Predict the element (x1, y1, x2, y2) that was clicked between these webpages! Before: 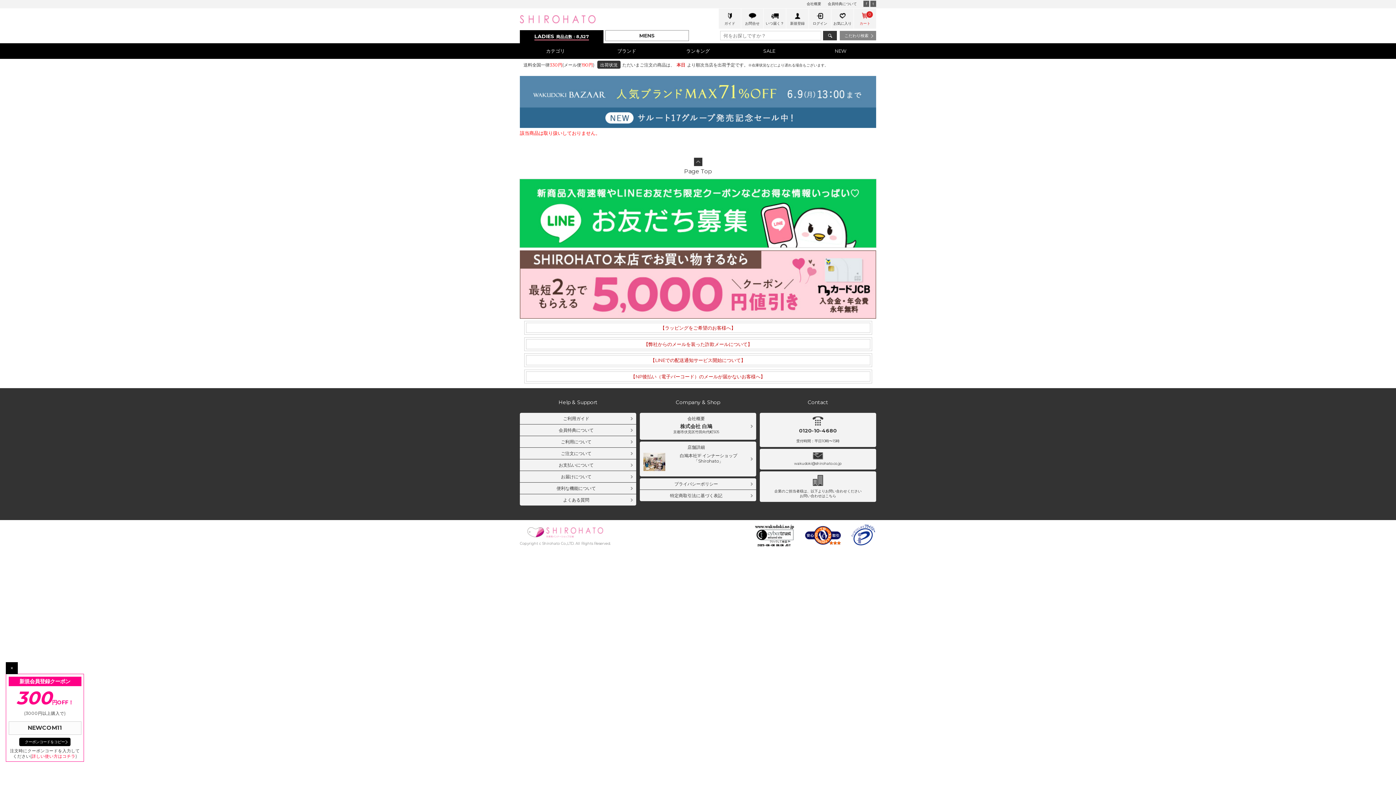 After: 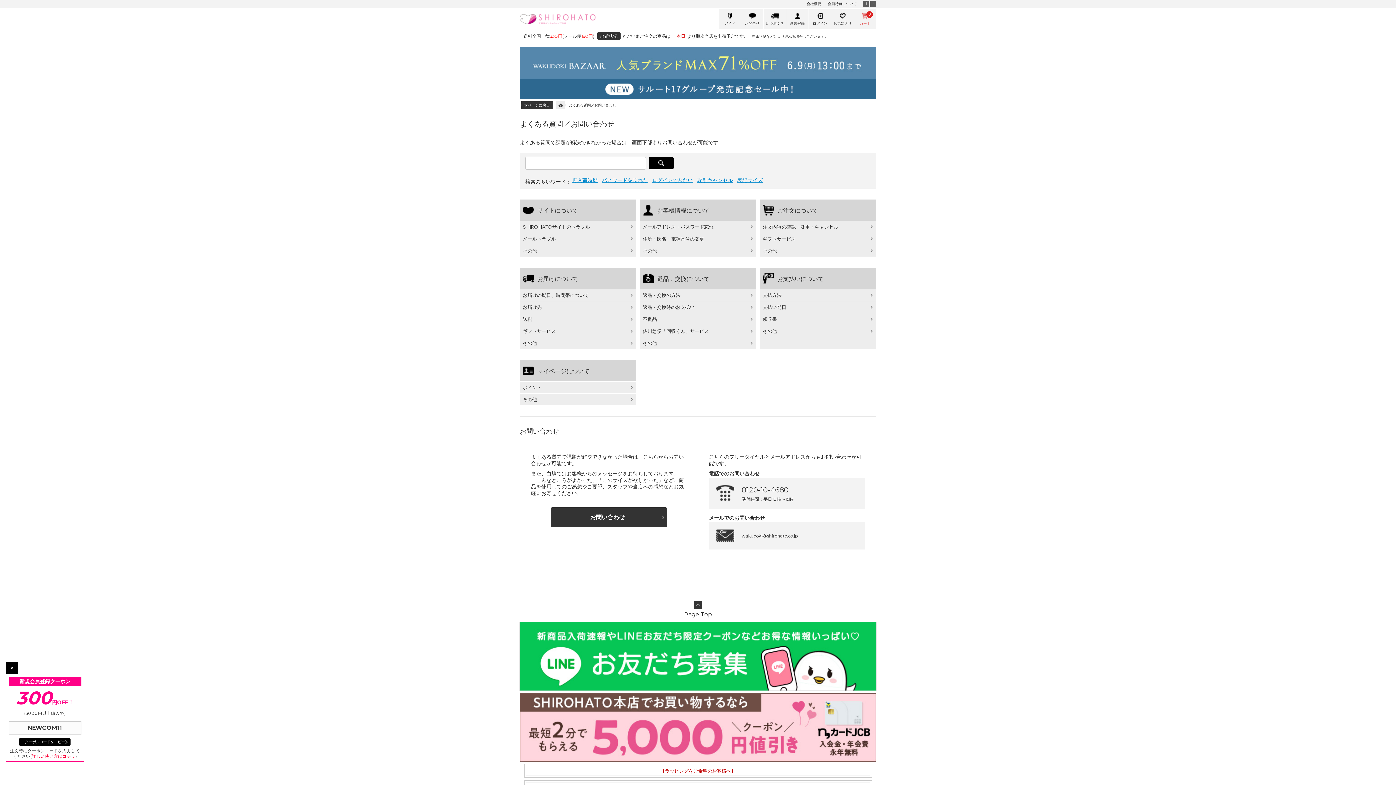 Action: bbox: (741, 8, 763, 28) label: お問合せ